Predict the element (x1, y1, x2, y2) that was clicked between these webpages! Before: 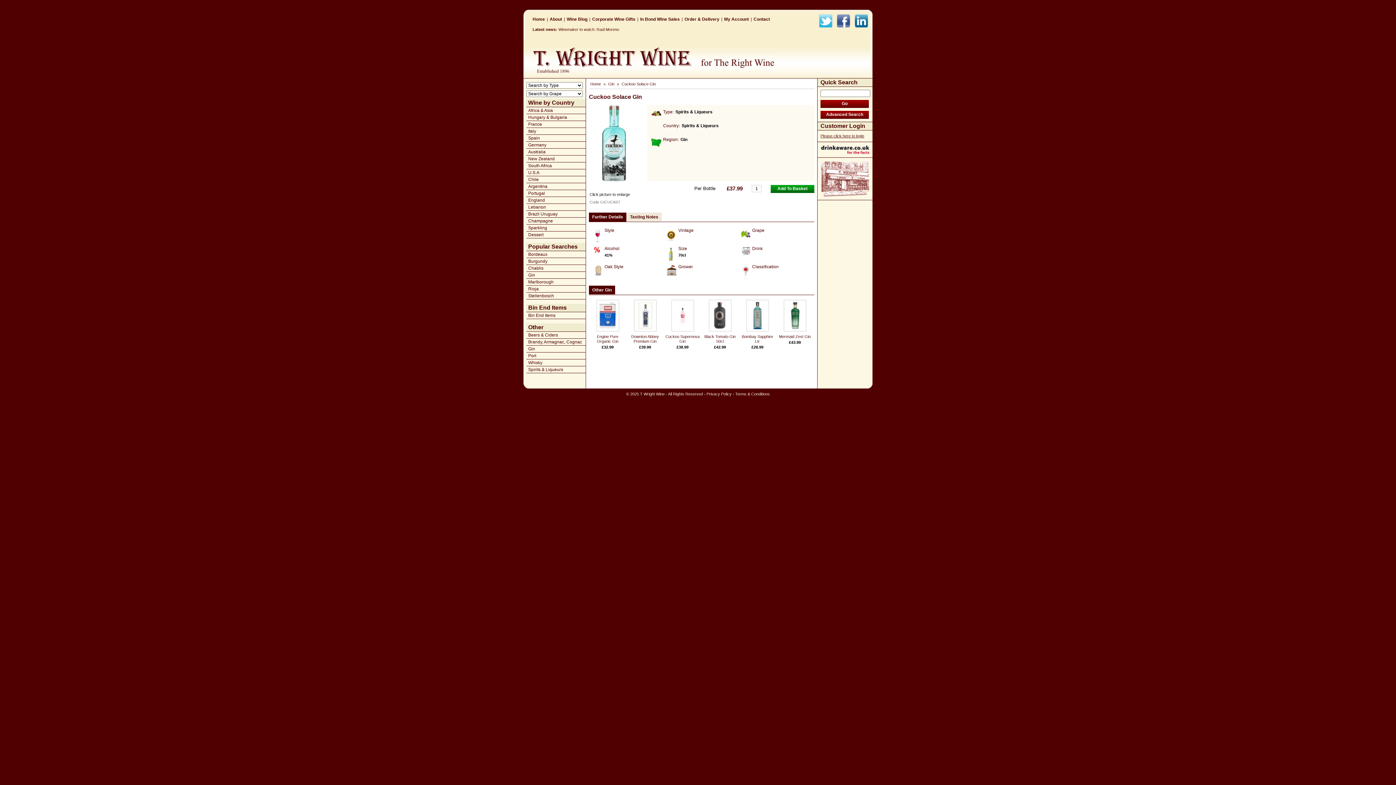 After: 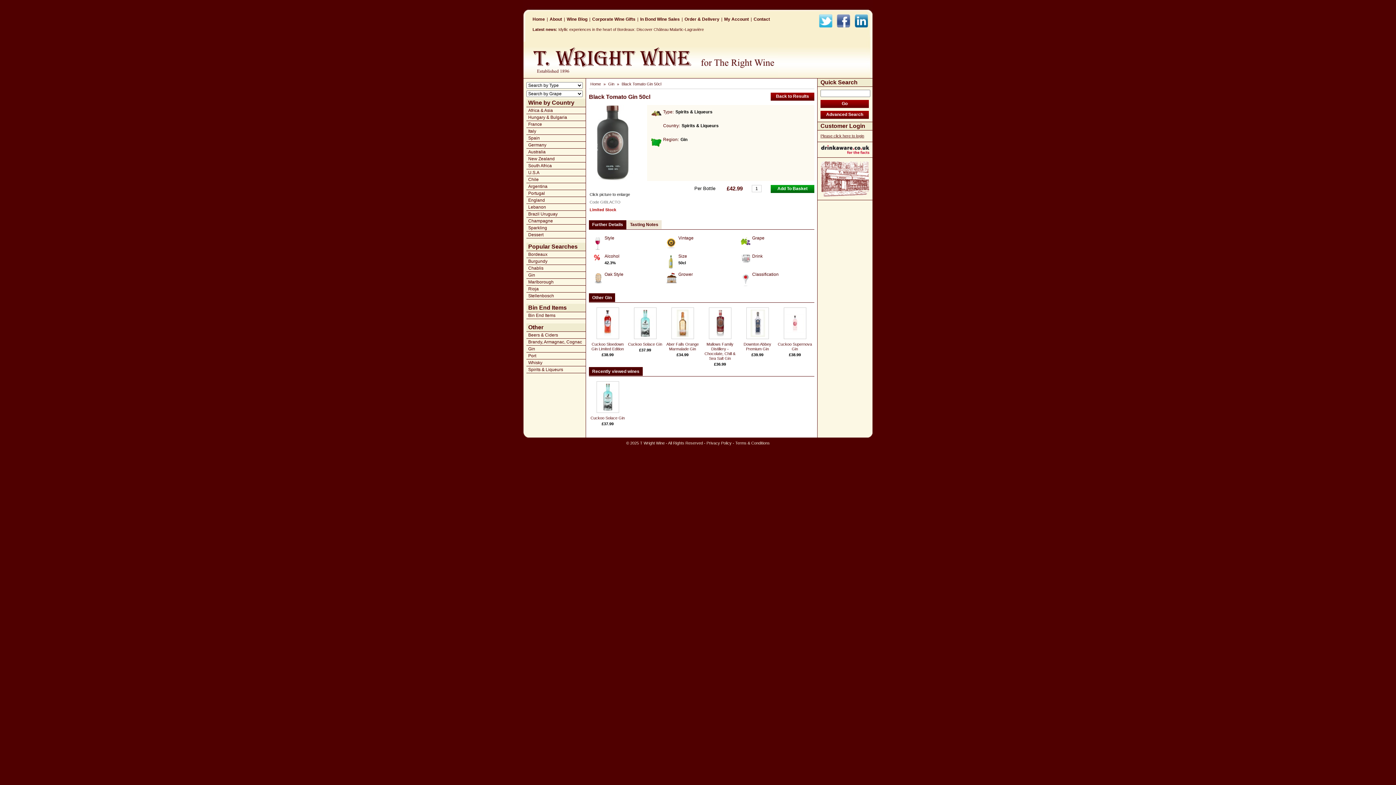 Action: label: Black Tomato Gin 50cl bbox: (704, 334, 735, 343)